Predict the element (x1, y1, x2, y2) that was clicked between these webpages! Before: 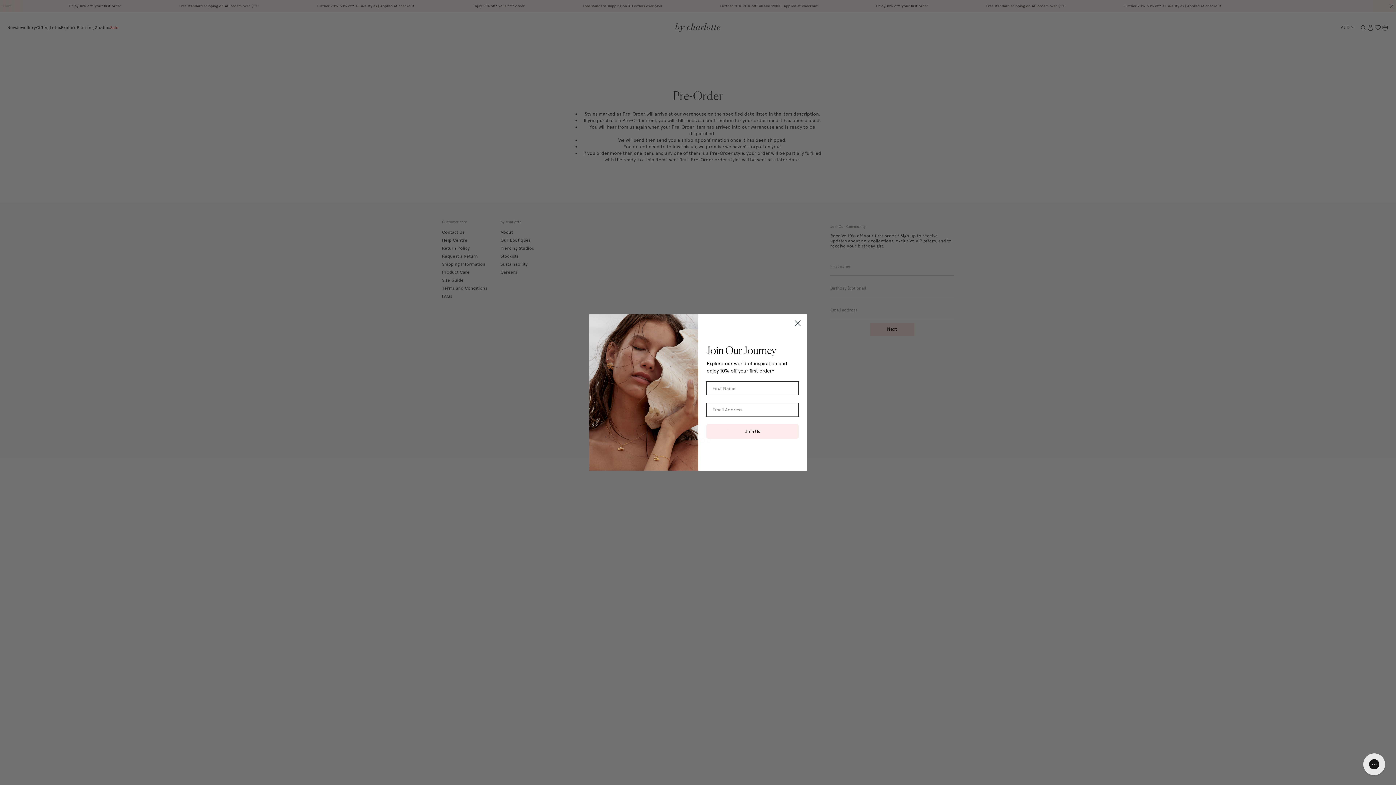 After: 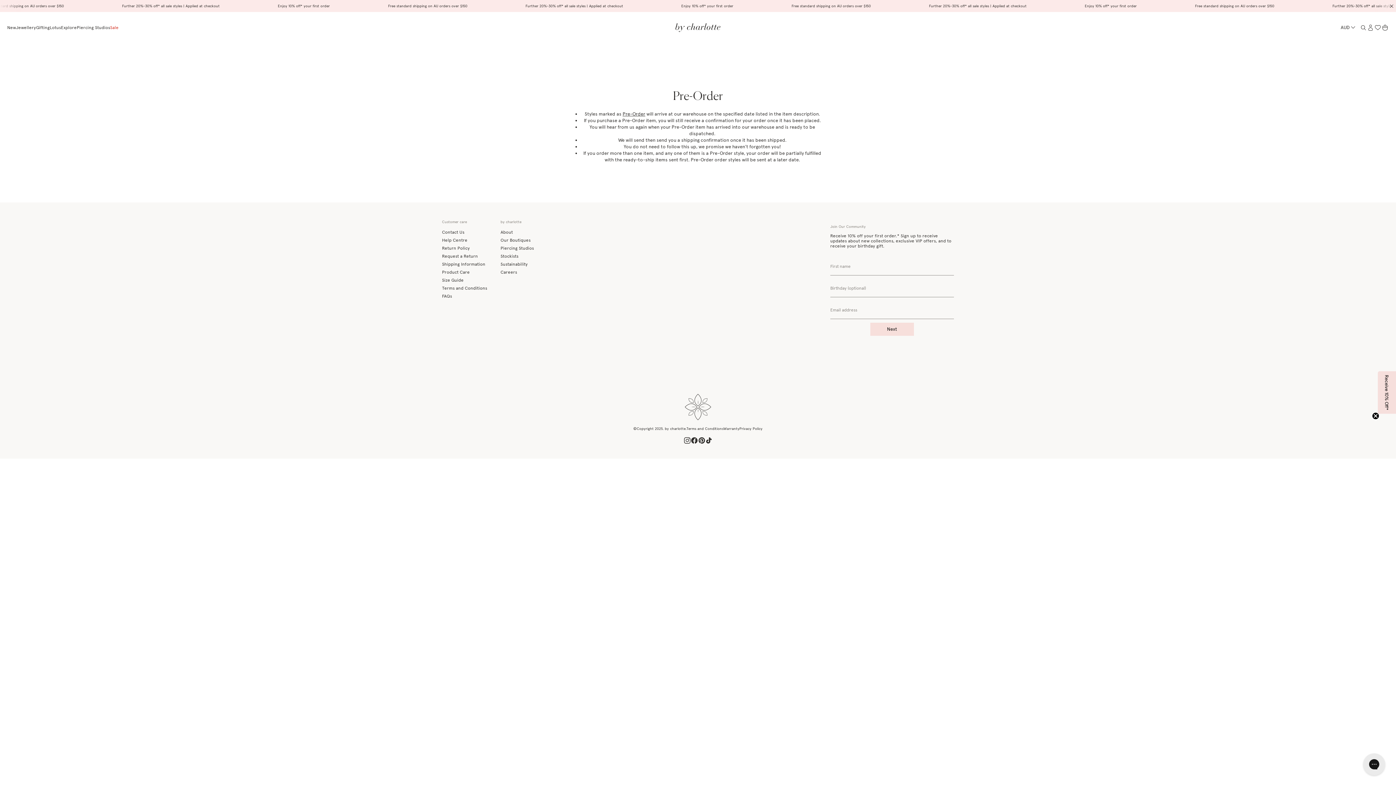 Action: bbox: (791, 317, 804, 329) label: Close dialog